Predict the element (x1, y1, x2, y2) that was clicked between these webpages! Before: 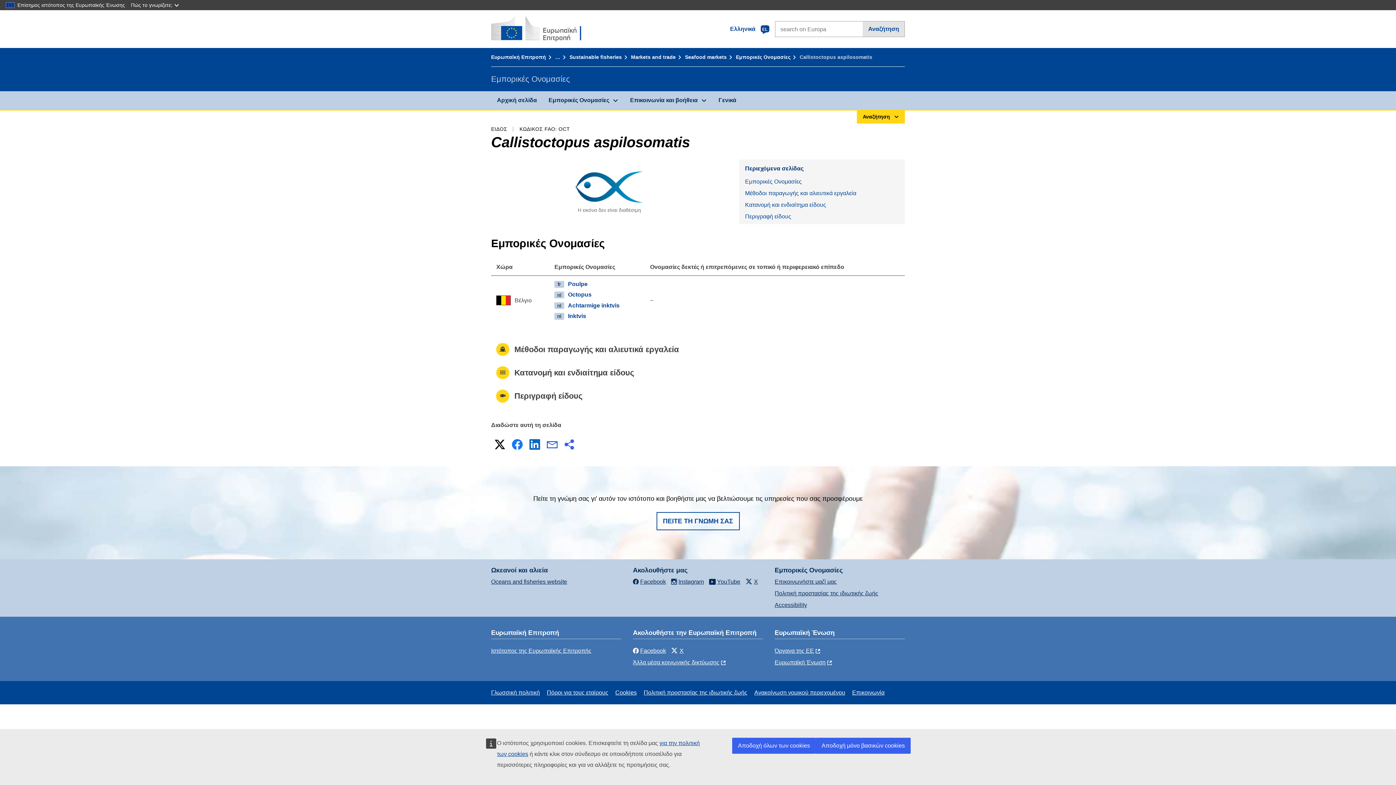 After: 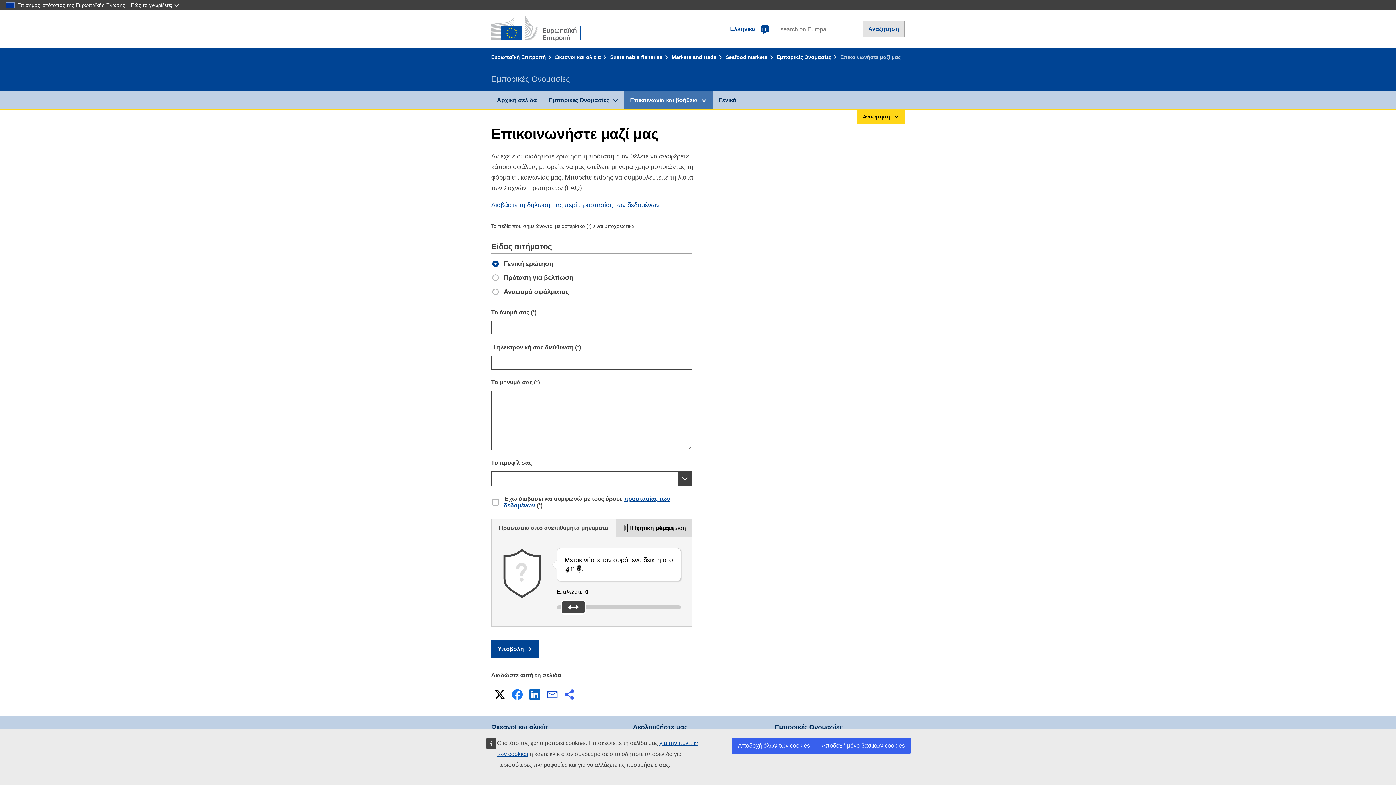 Action: bbox: (774, 578, 837, 584) label: Επικοινωνήστε μαζί μας